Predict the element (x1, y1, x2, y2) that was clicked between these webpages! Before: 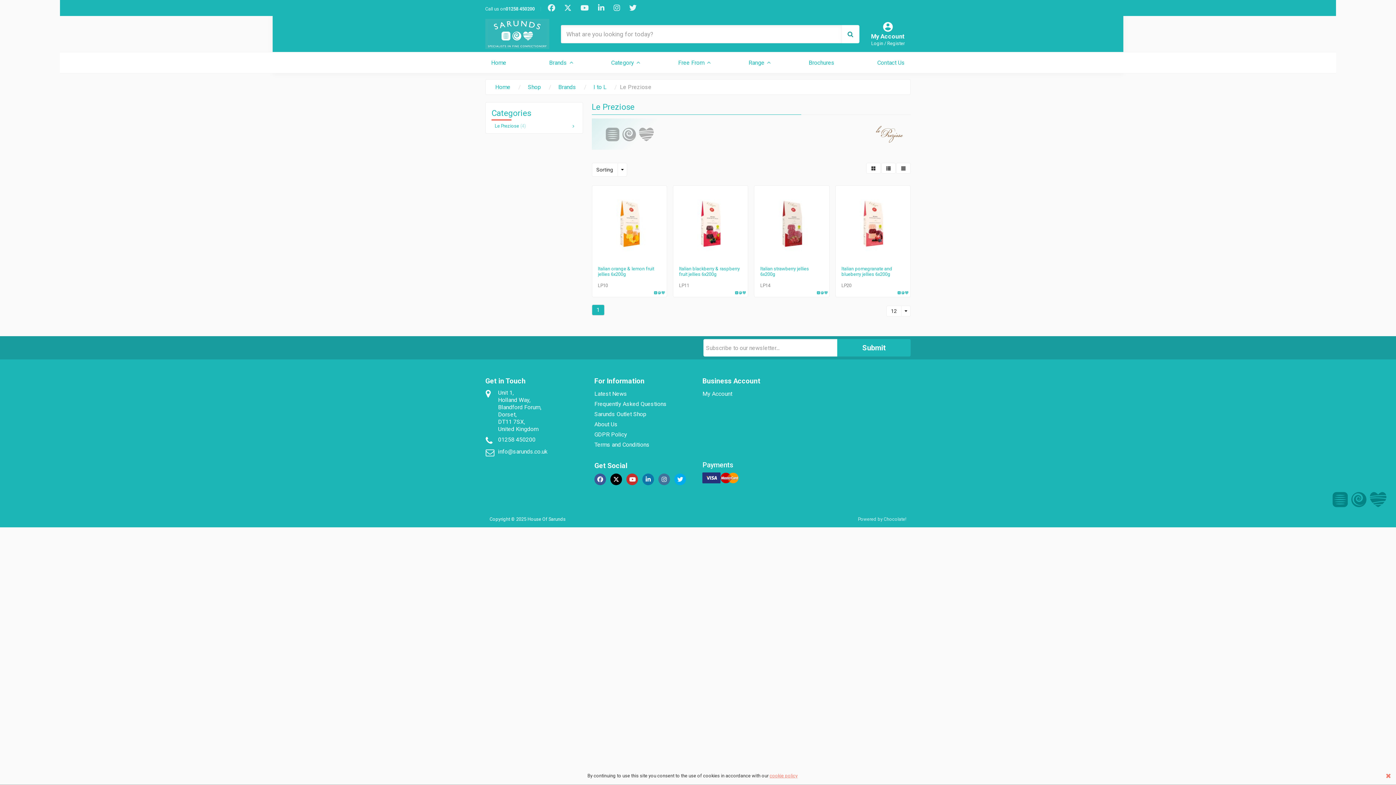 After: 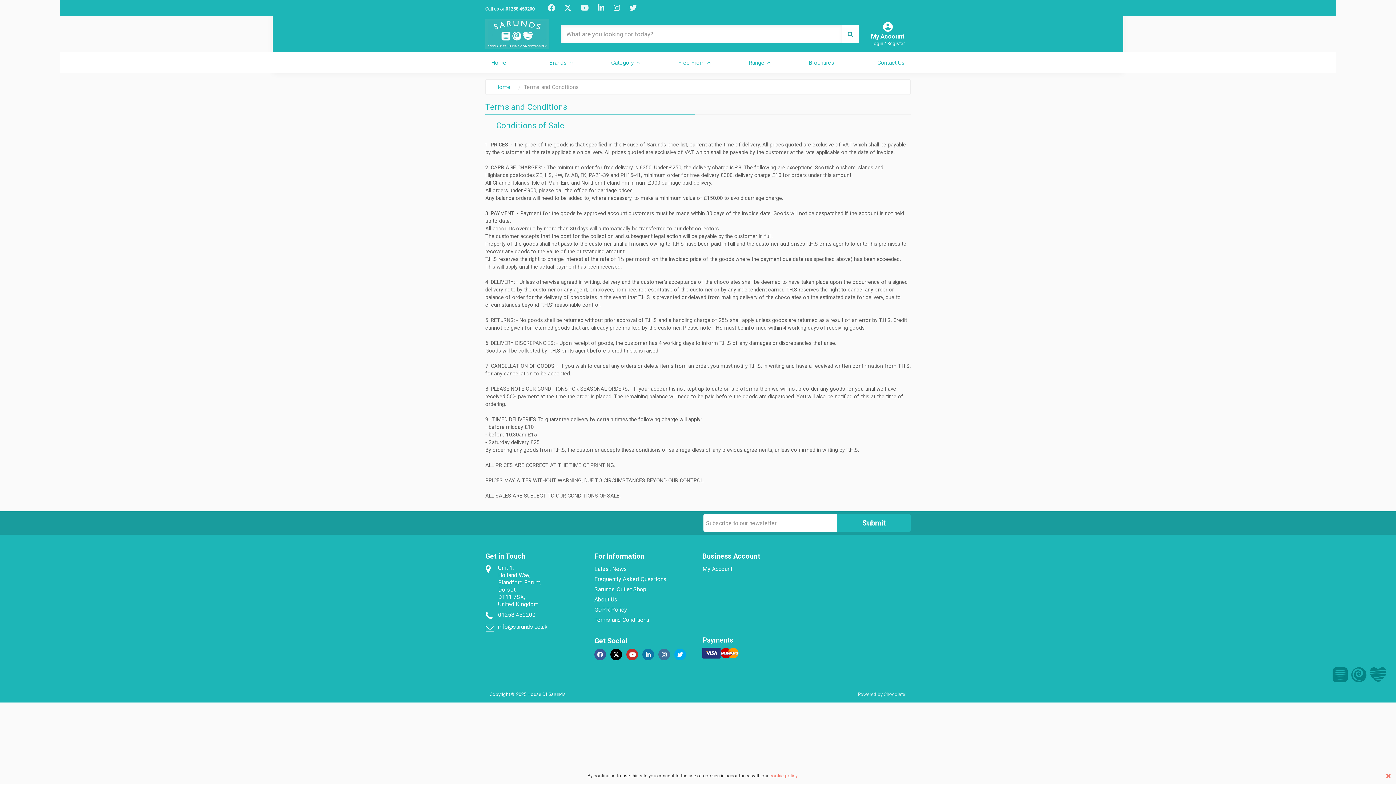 Action: label: Terms and Conditions bbox: (594, 441, 649, 448)